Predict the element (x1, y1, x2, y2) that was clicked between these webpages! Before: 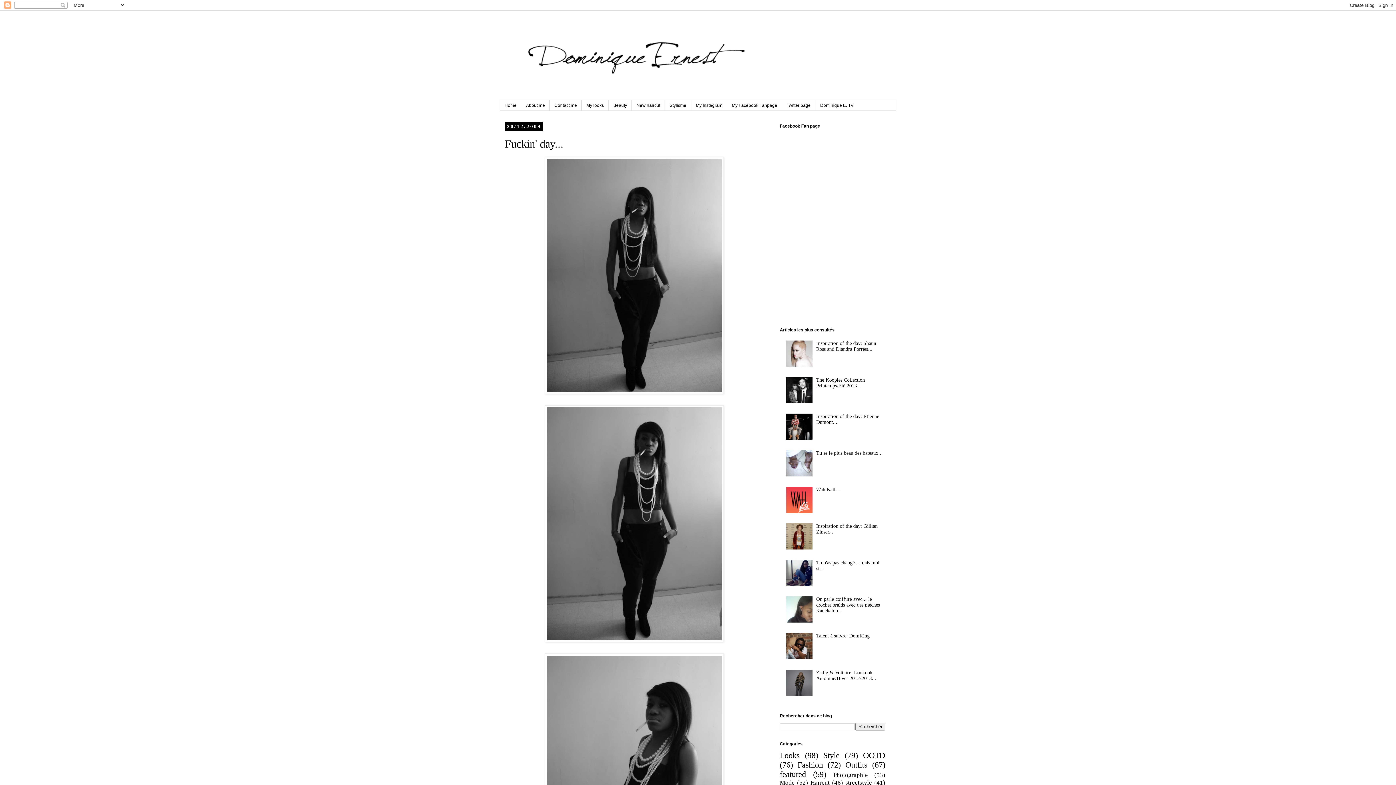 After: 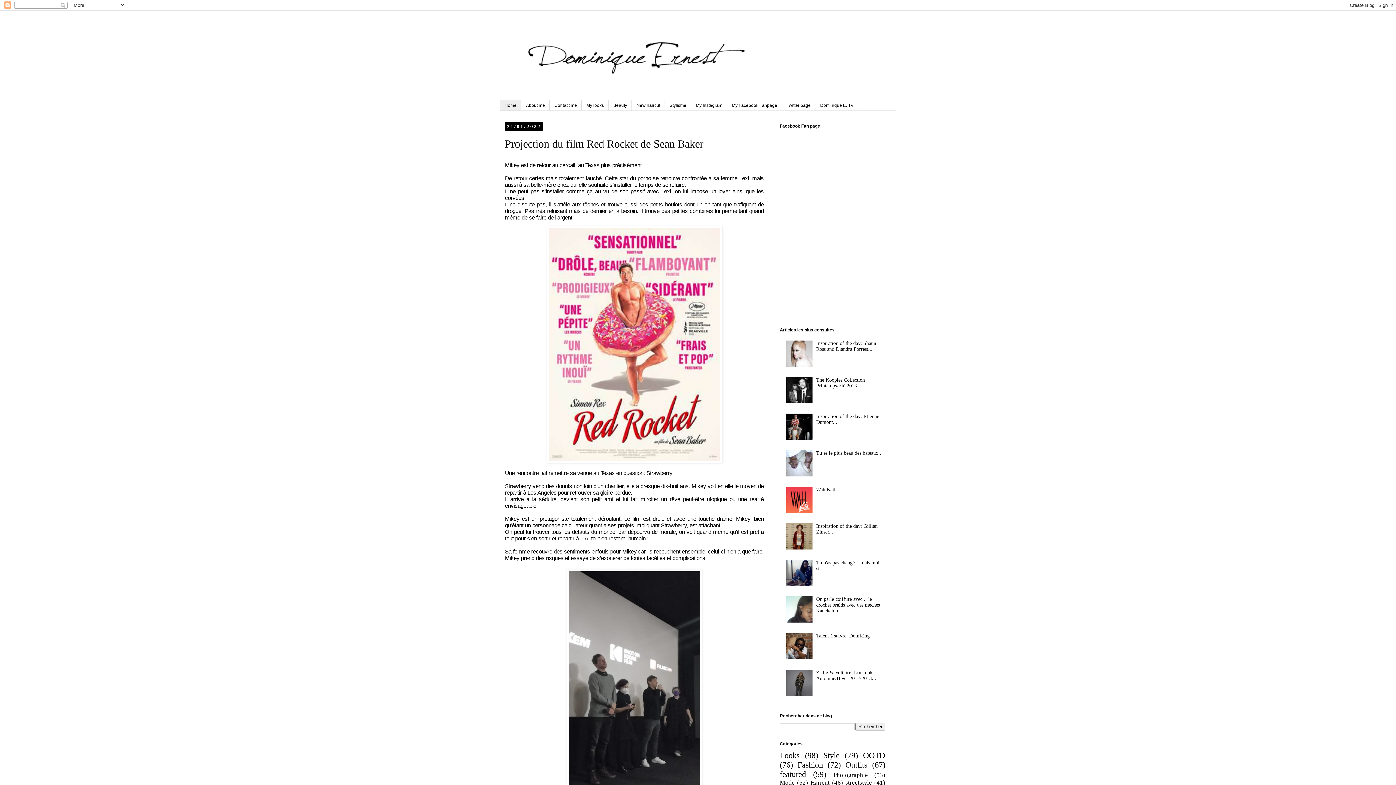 Action: label: Home bbox: (500, 100, 521, 110)